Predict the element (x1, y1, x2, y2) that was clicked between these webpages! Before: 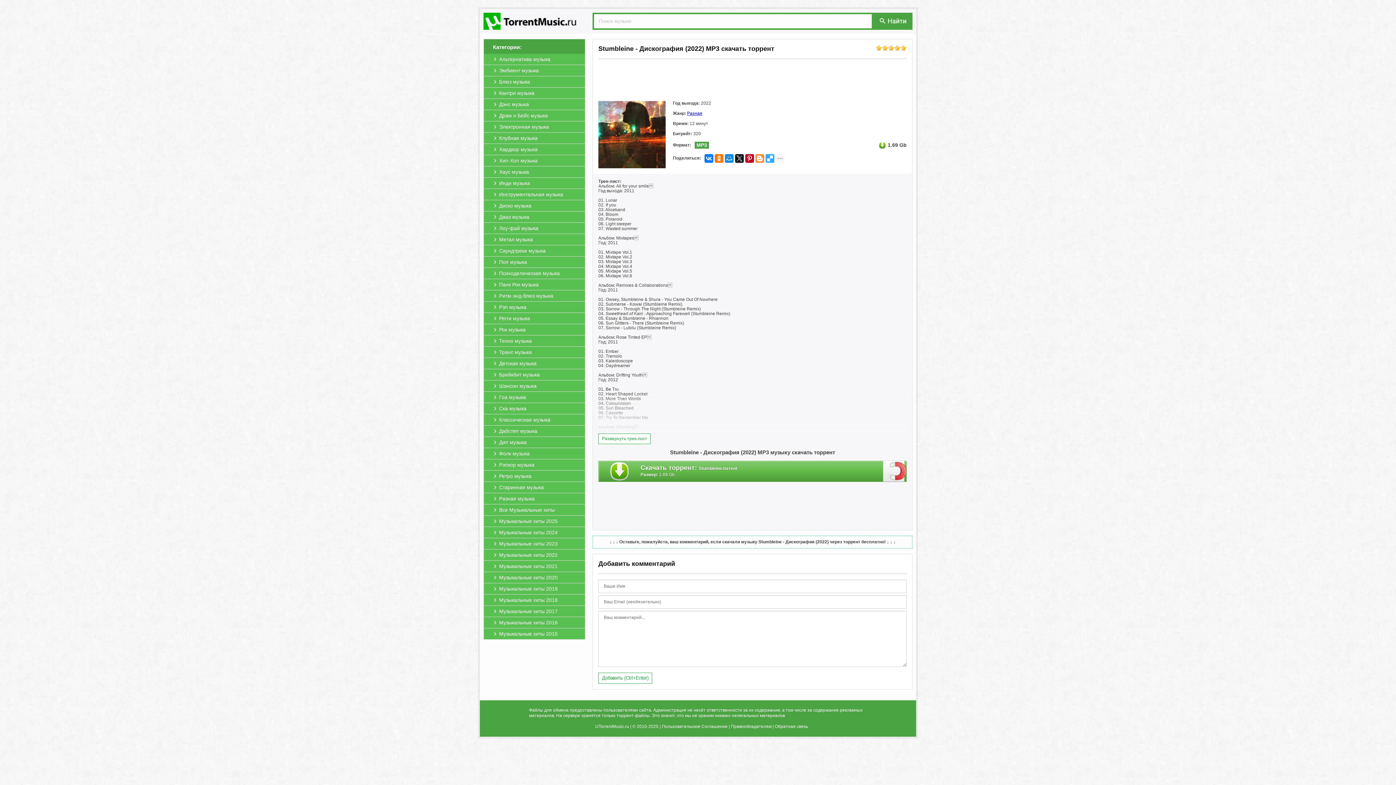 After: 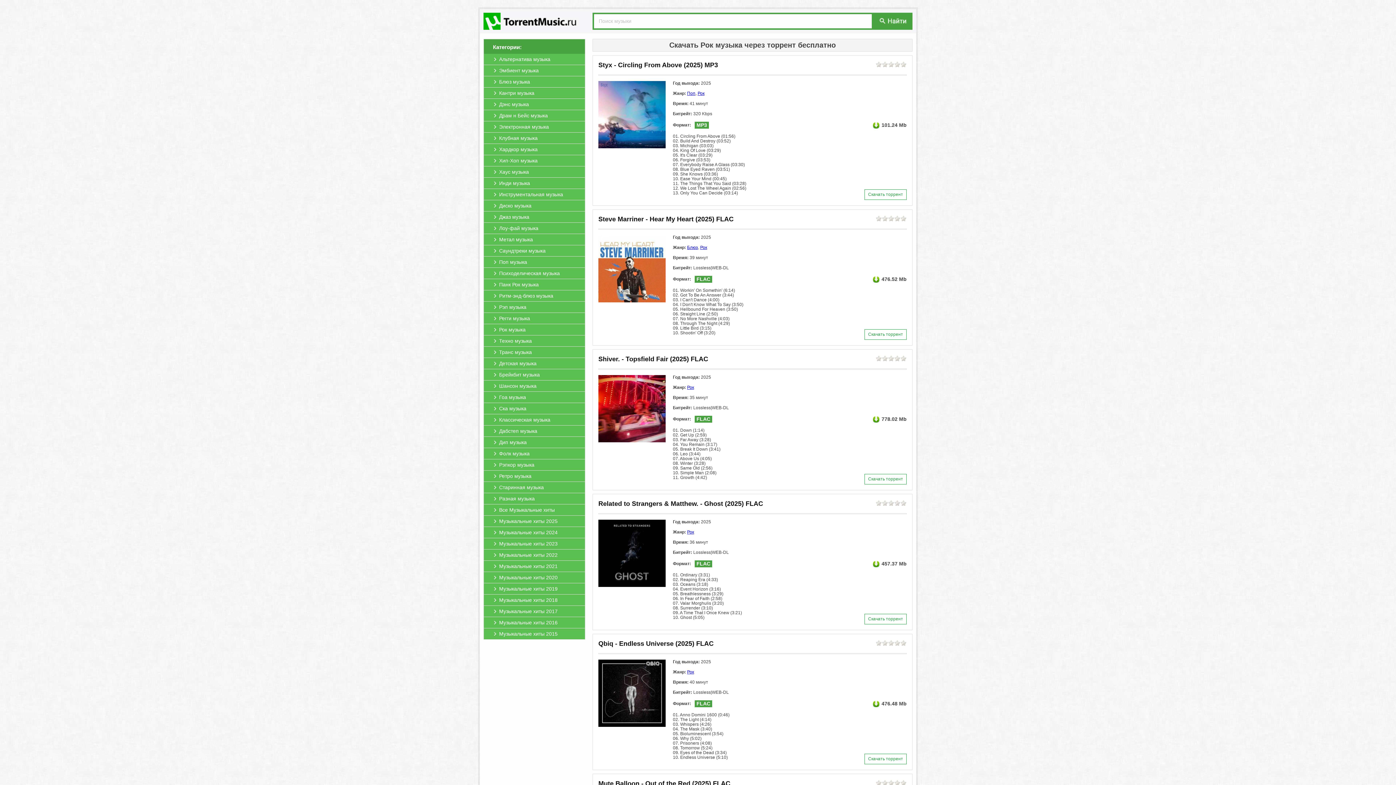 Action: label: Рок музыка bbox: (484, 324, 585, 335)